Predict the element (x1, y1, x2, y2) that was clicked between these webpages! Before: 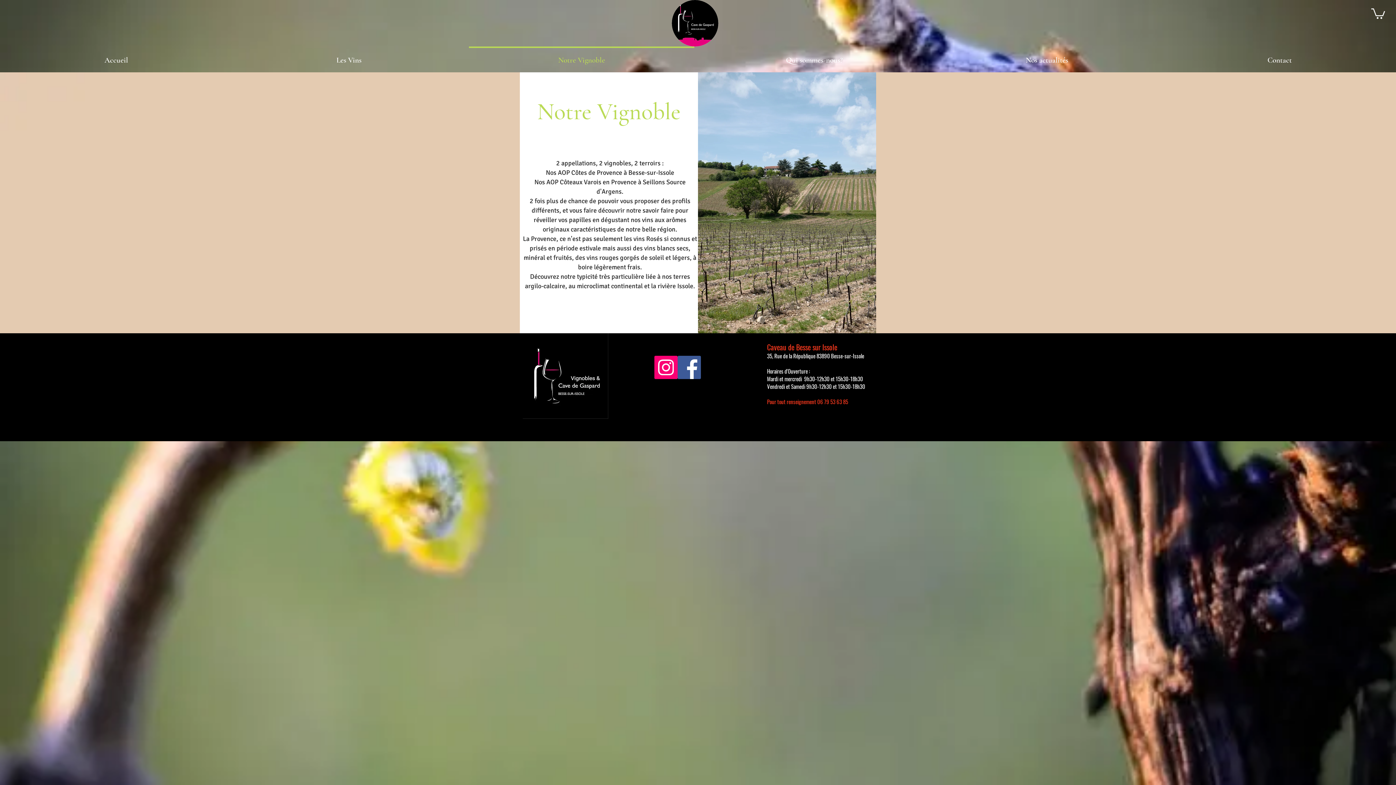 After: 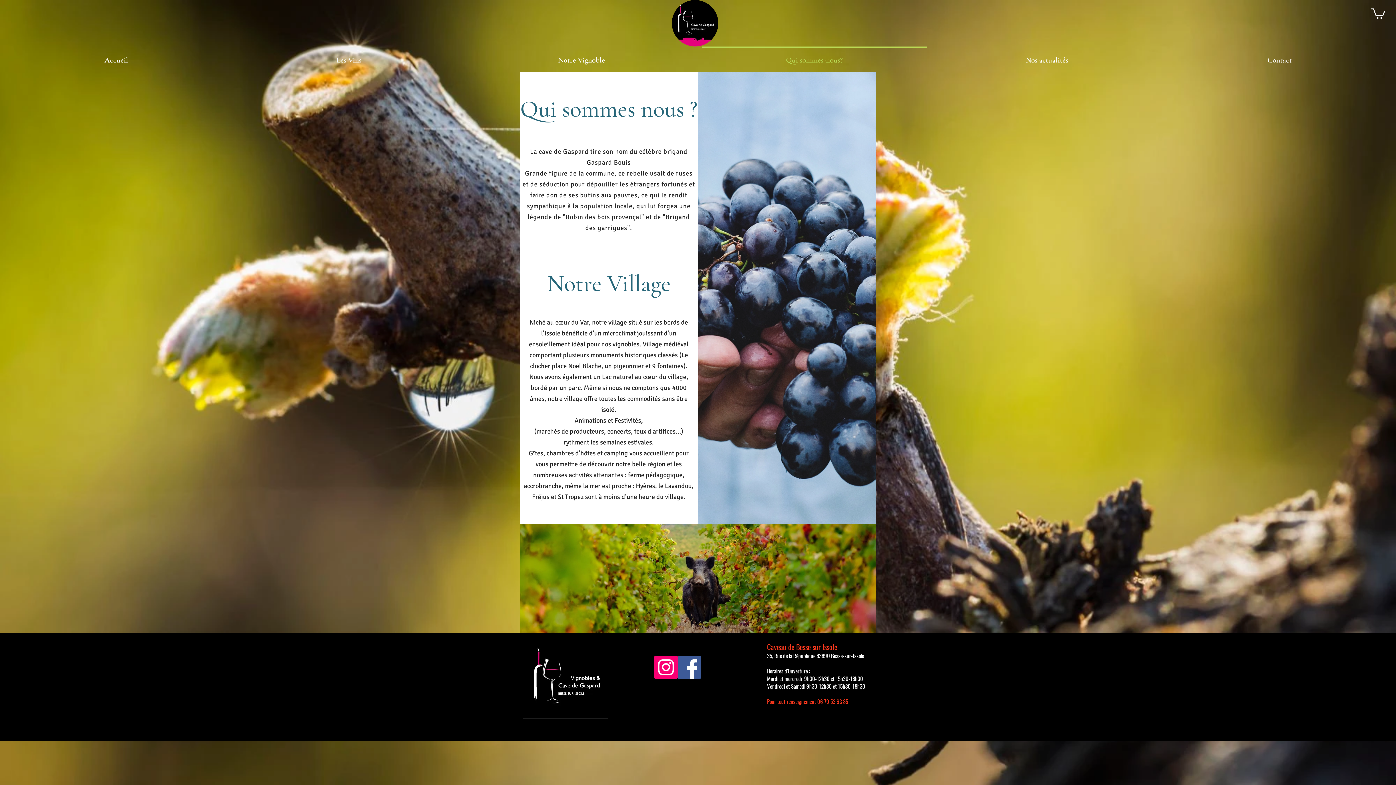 Action: bbox: (698, 46, 930, 67) label: Qui sommes-nous?